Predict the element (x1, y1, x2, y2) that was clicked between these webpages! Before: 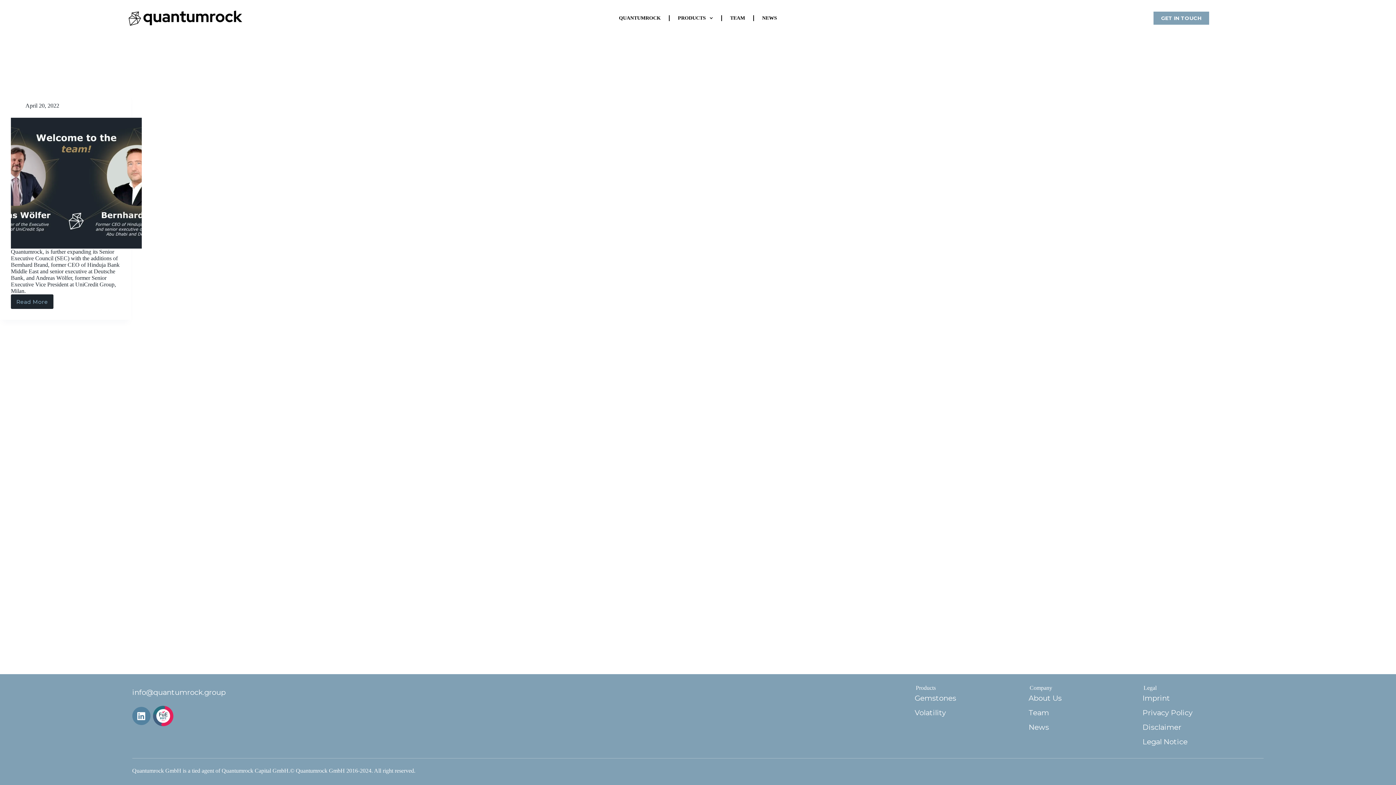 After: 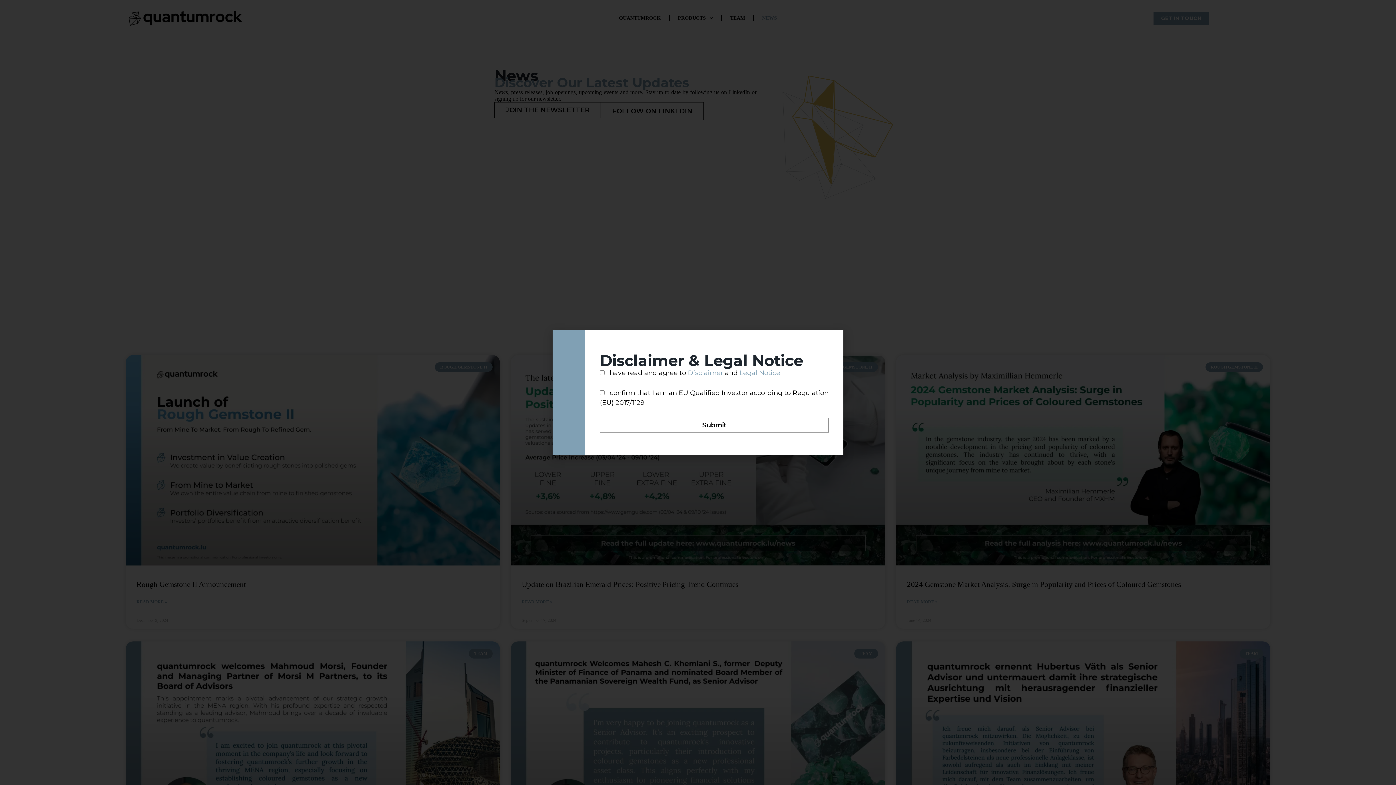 Action: bbox: (1025, 720, 1052, 734) label: News